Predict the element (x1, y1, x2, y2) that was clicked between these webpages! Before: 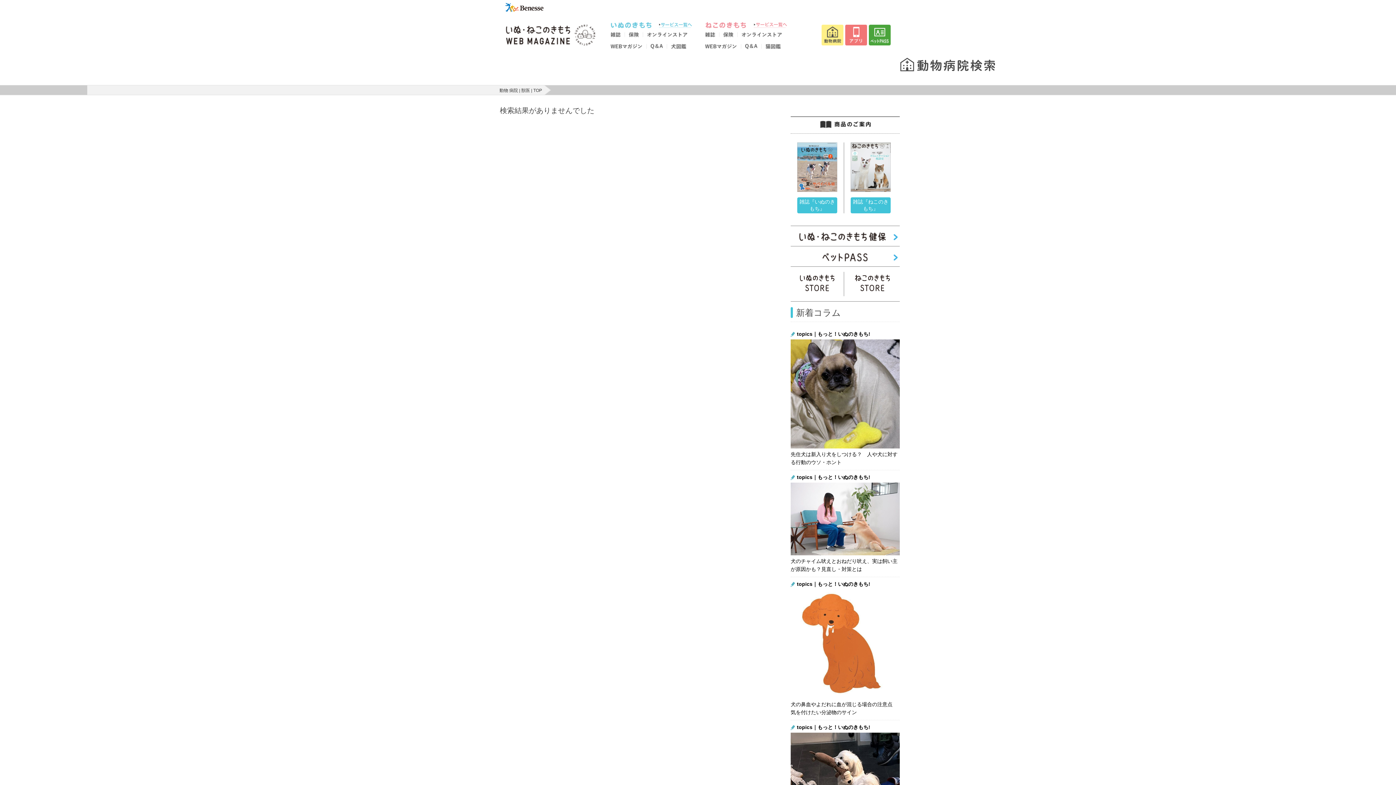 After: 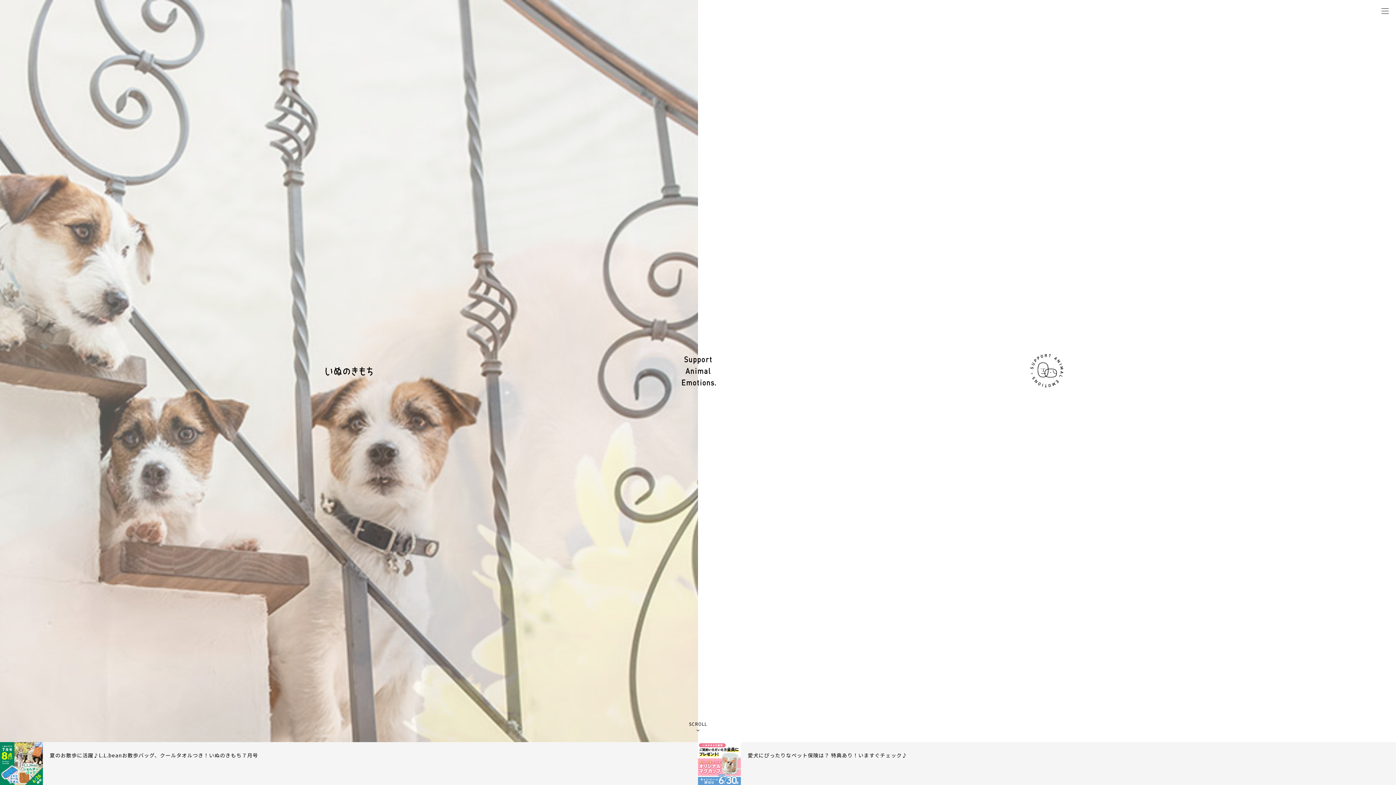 Action: bbox: (610, 24, 658, 28)